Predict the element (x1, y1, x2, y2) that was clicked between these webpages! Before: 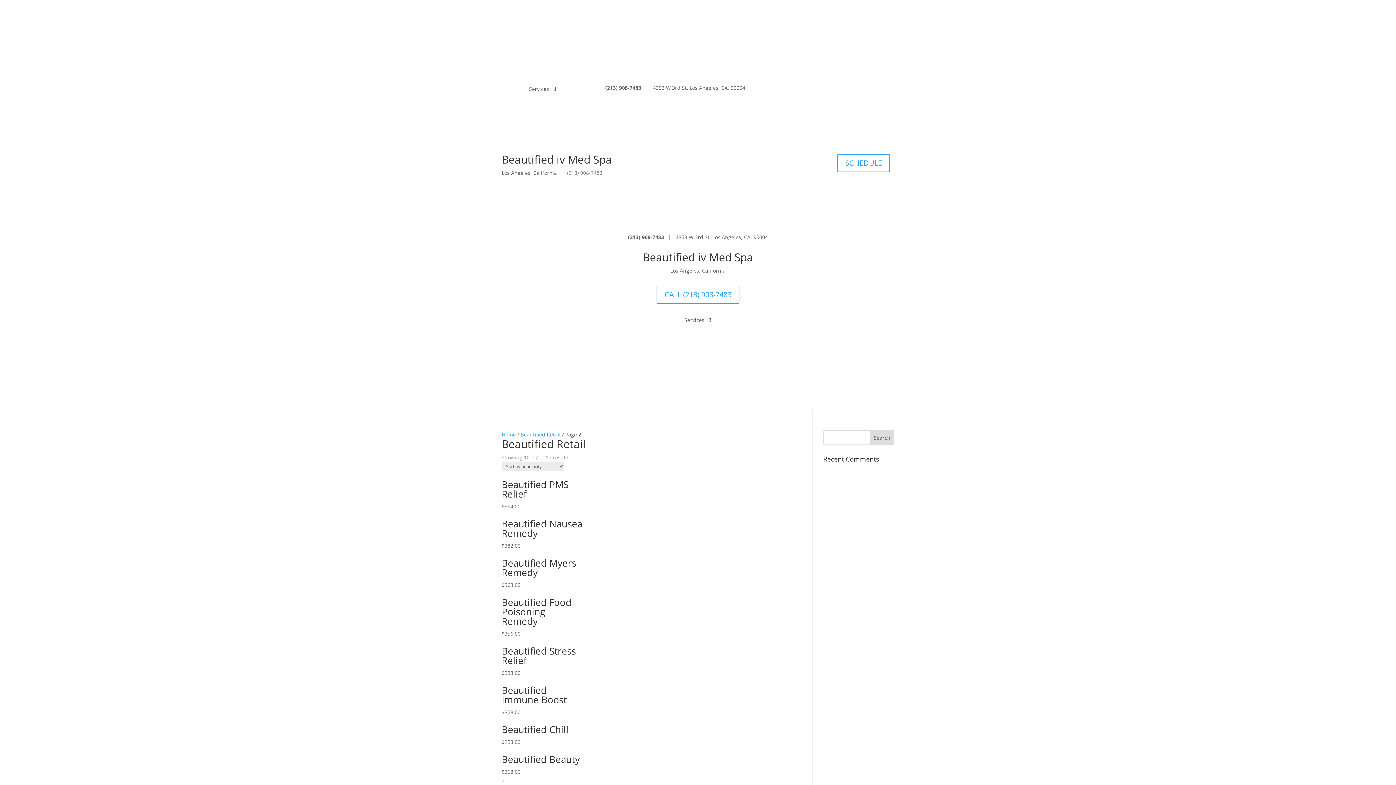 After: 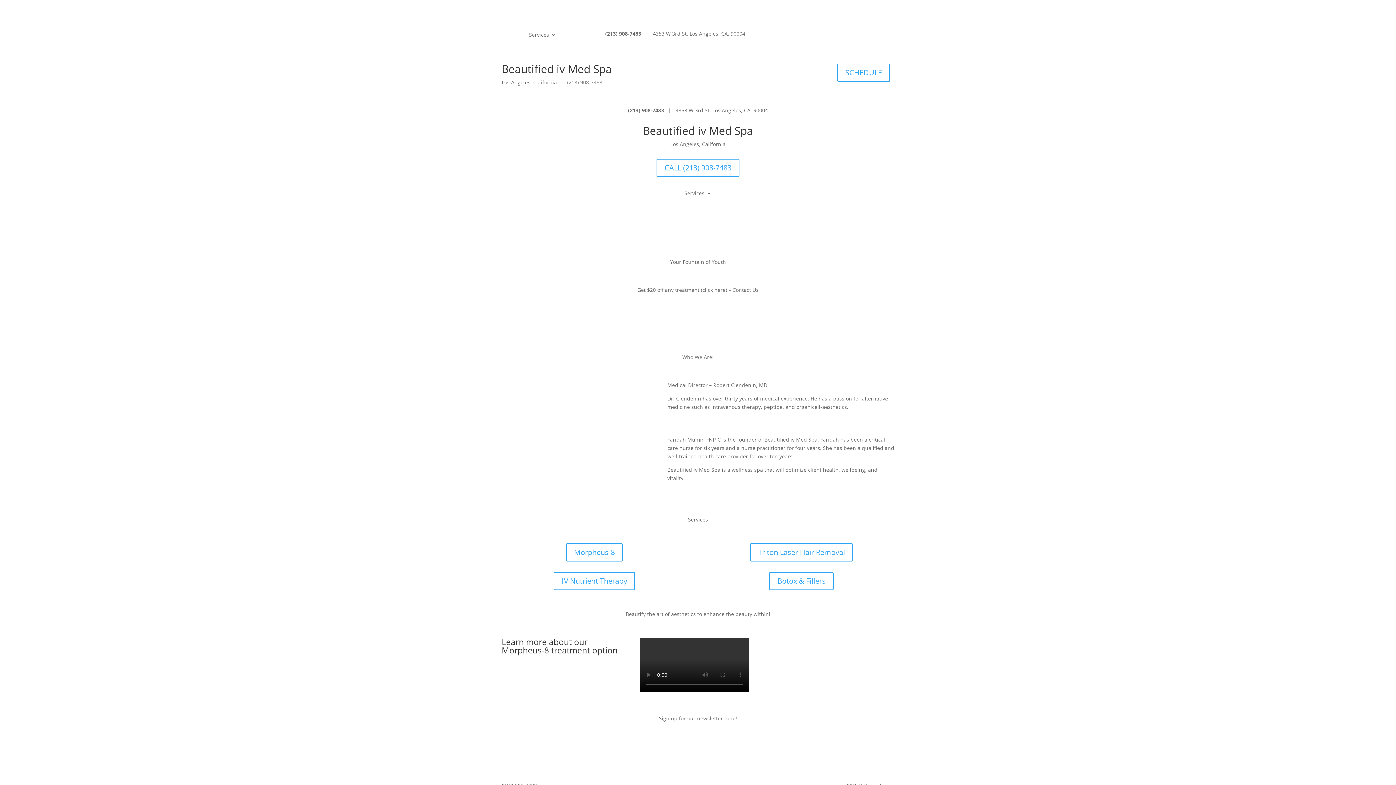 Action: bbox: (501, 431, 516, 438) label: Home